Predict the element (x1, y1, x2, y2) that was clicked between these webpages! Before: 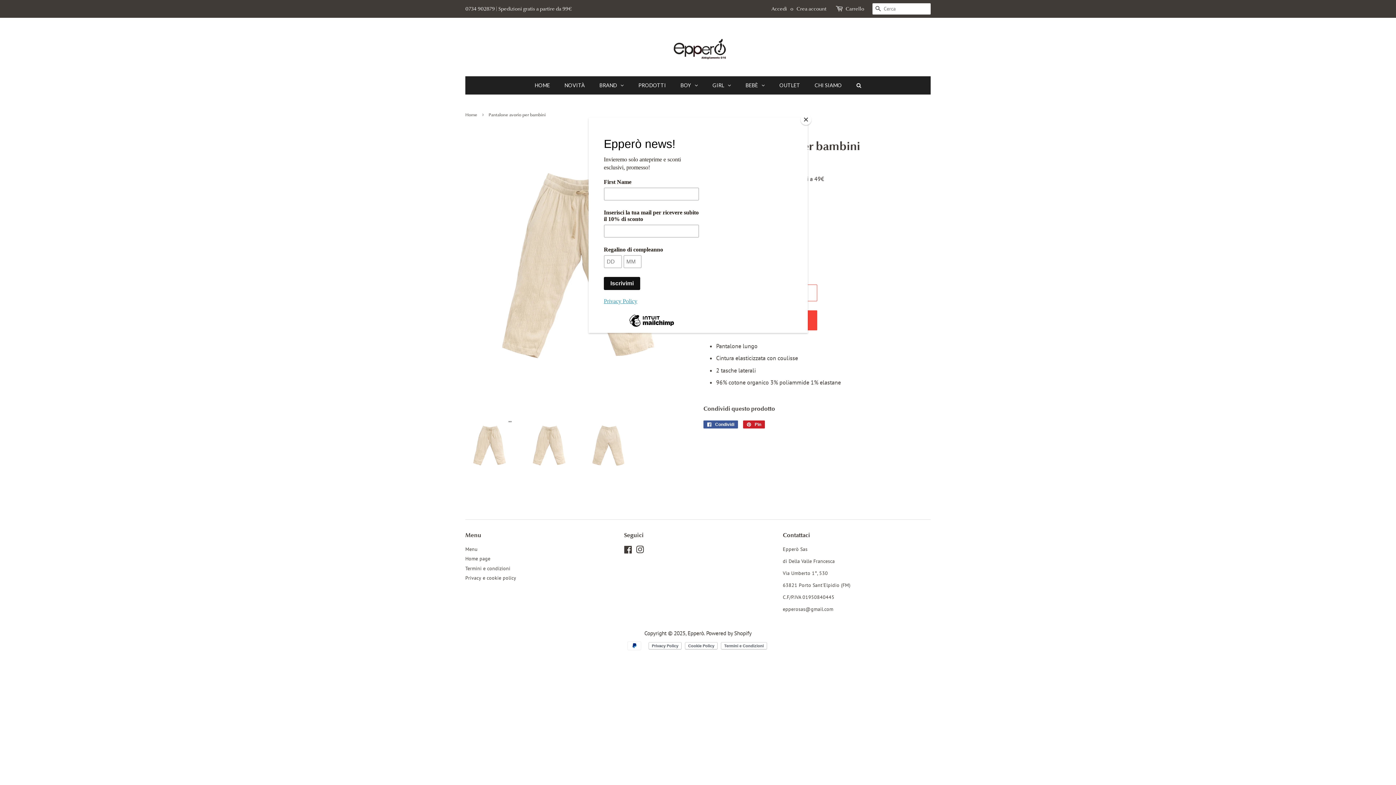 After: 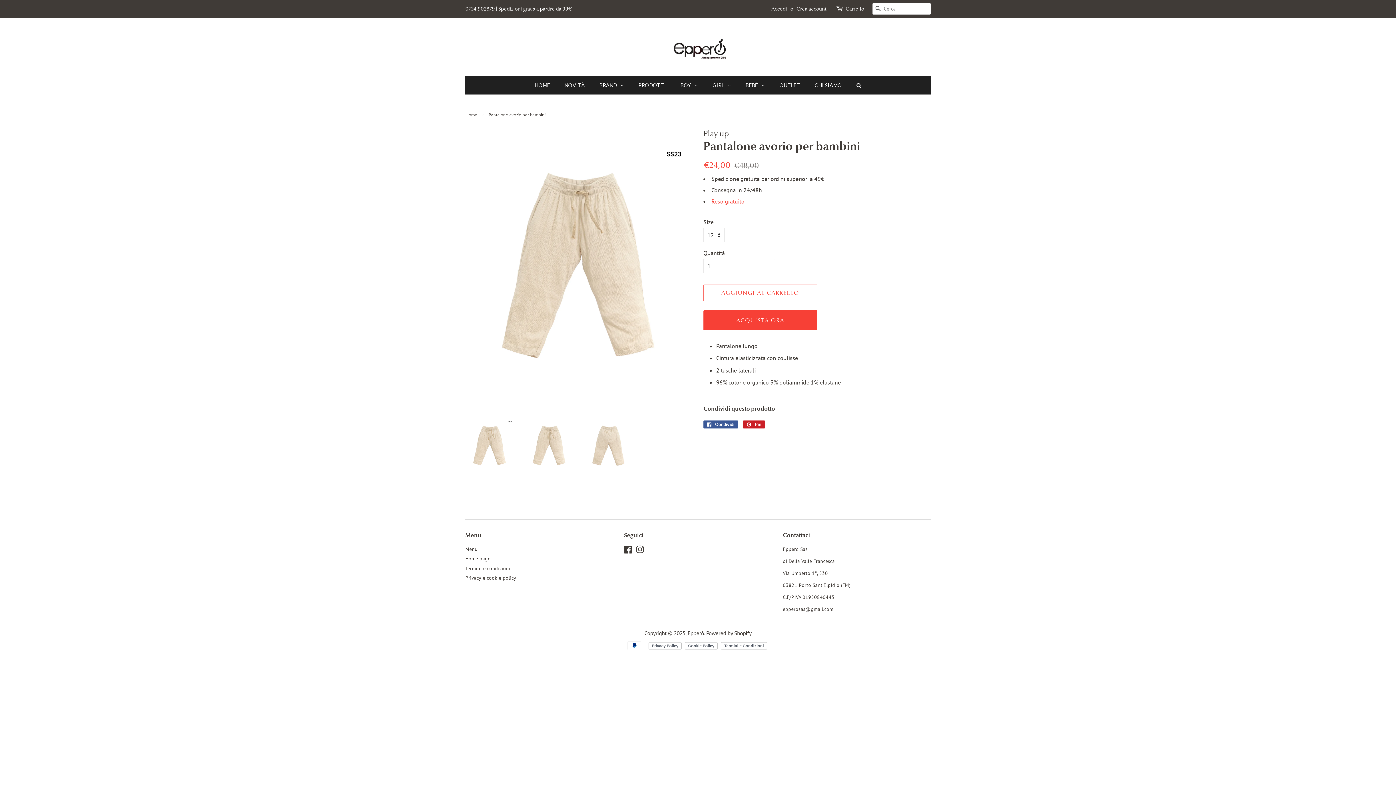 Action: label: Close bbox: (800, 114, 811, 125)